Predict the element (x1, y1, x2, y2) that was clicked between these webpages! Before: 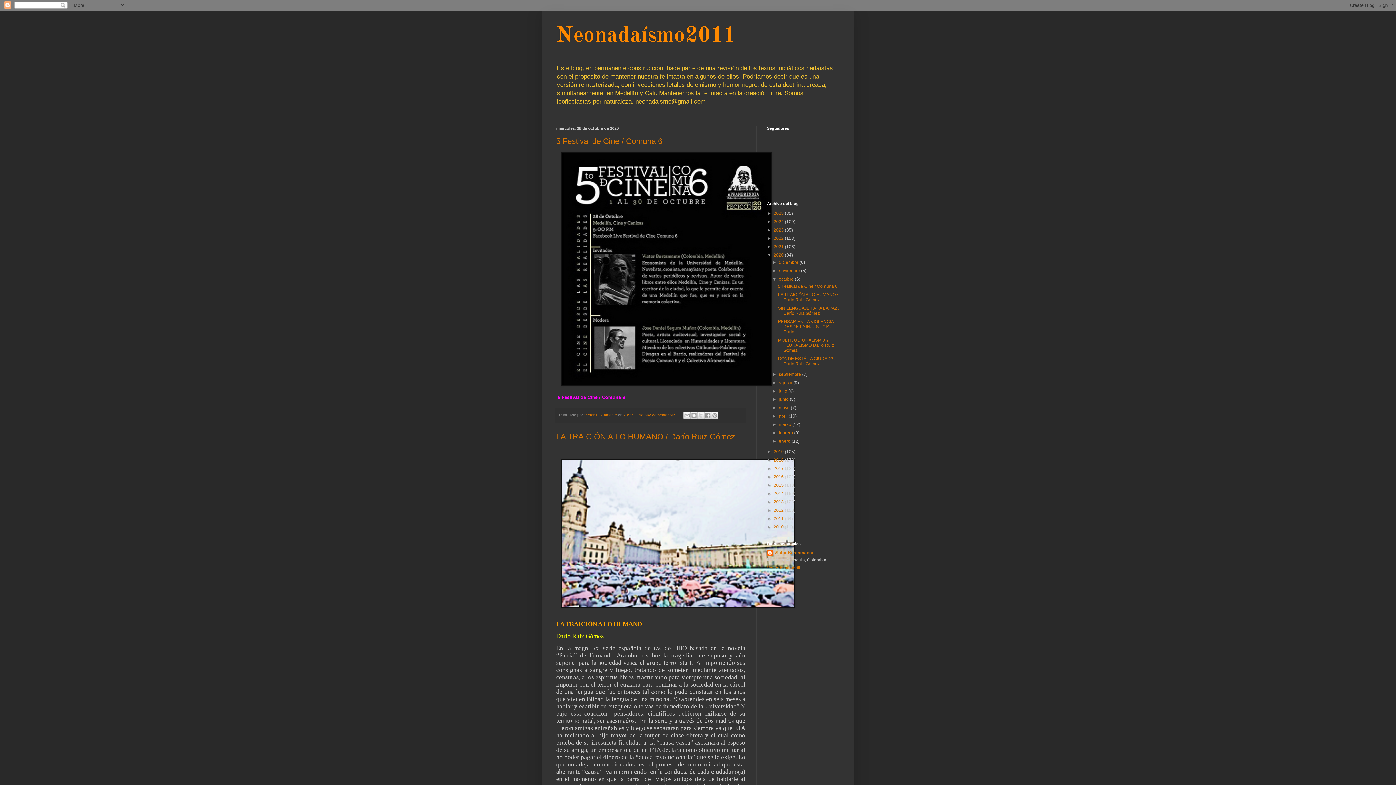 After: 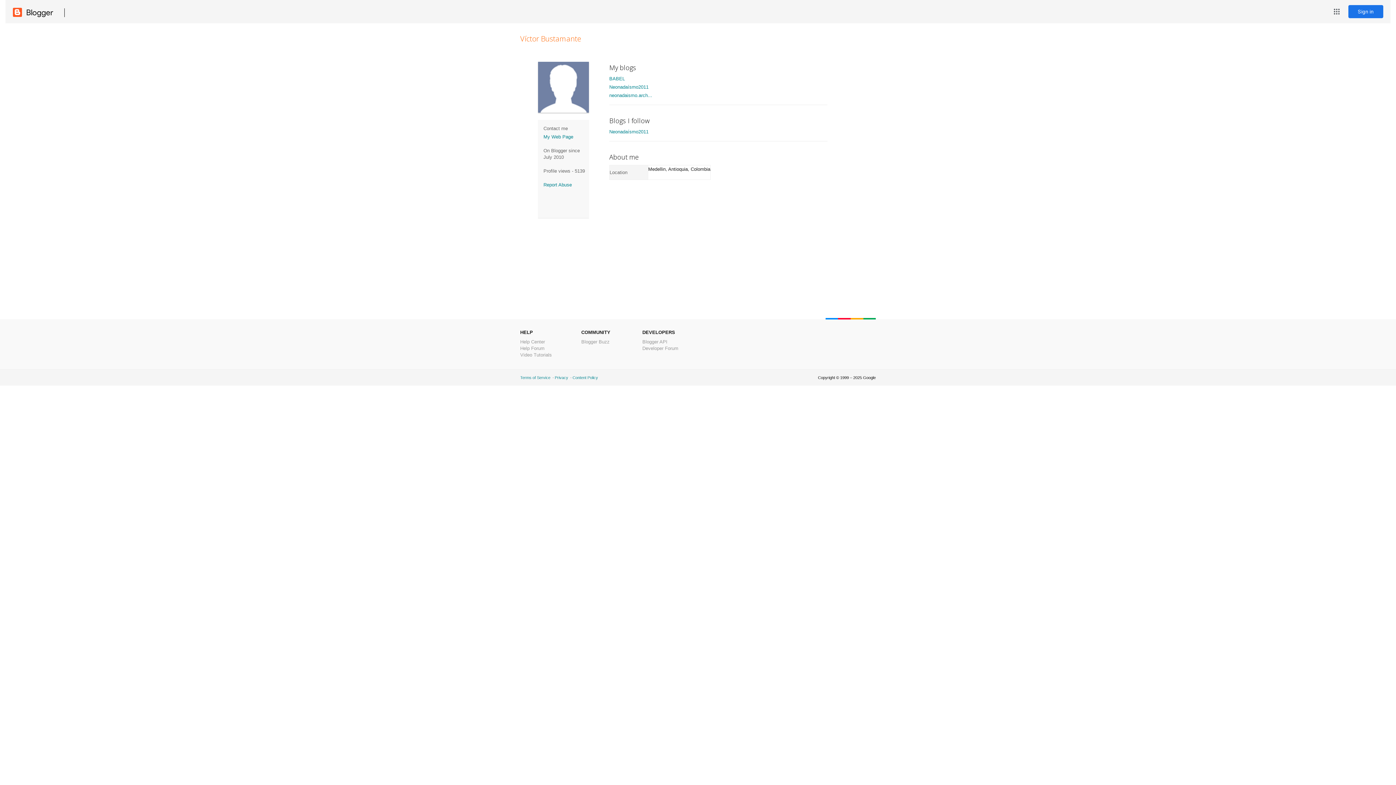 Action: label: Ver todo mi perfil bbox: (767, 565, 800, 571)